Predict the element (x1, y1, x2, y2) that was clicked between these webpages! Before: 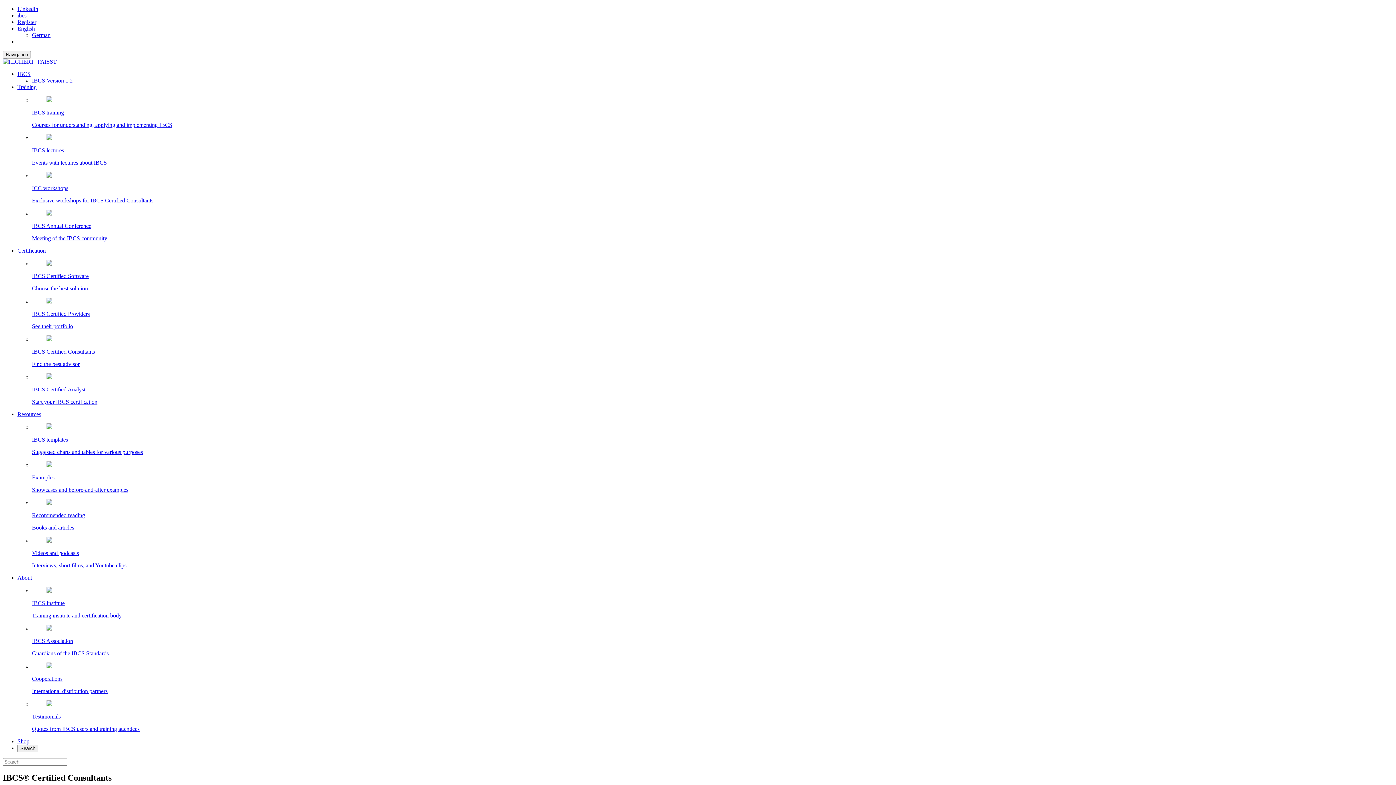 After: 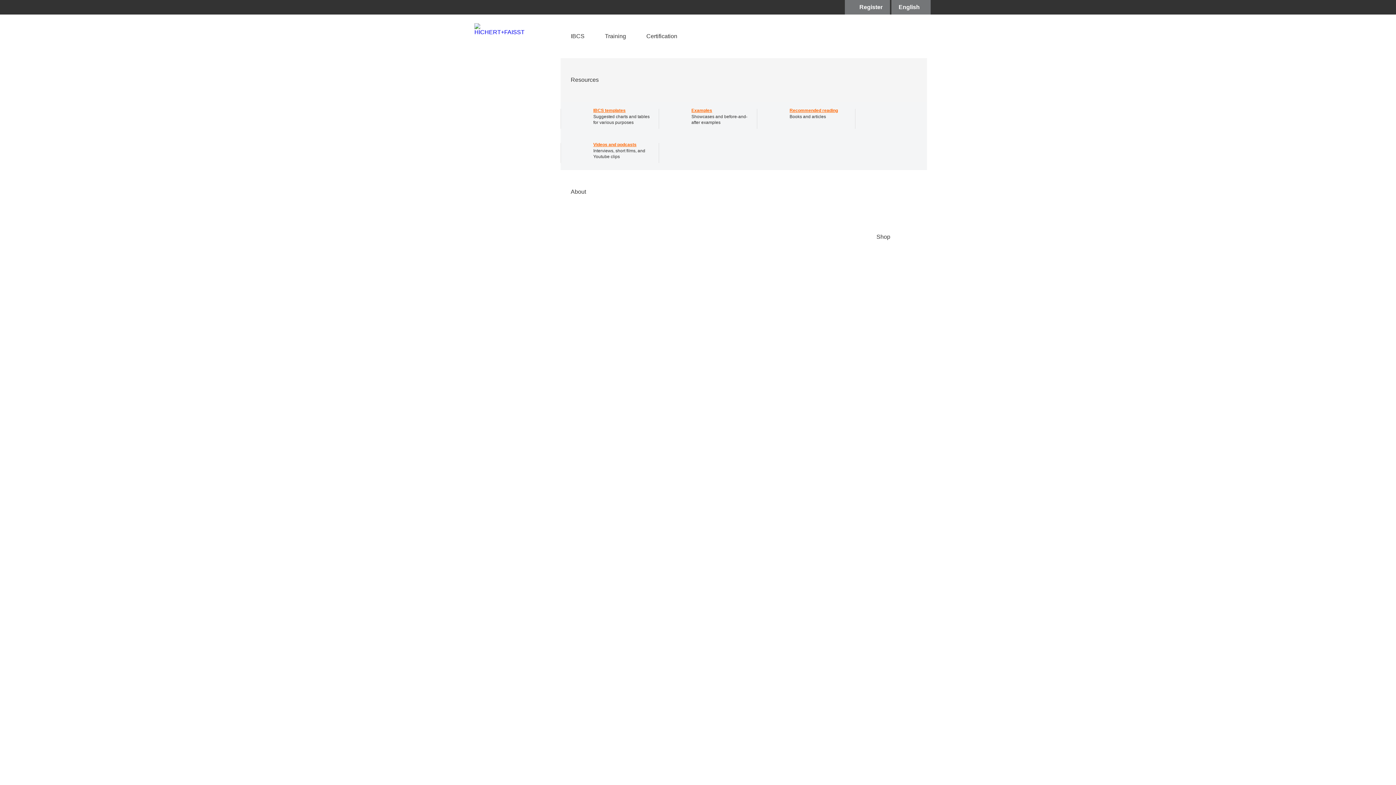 Action: label: Resources bbox: (17, 411, 41, 417)